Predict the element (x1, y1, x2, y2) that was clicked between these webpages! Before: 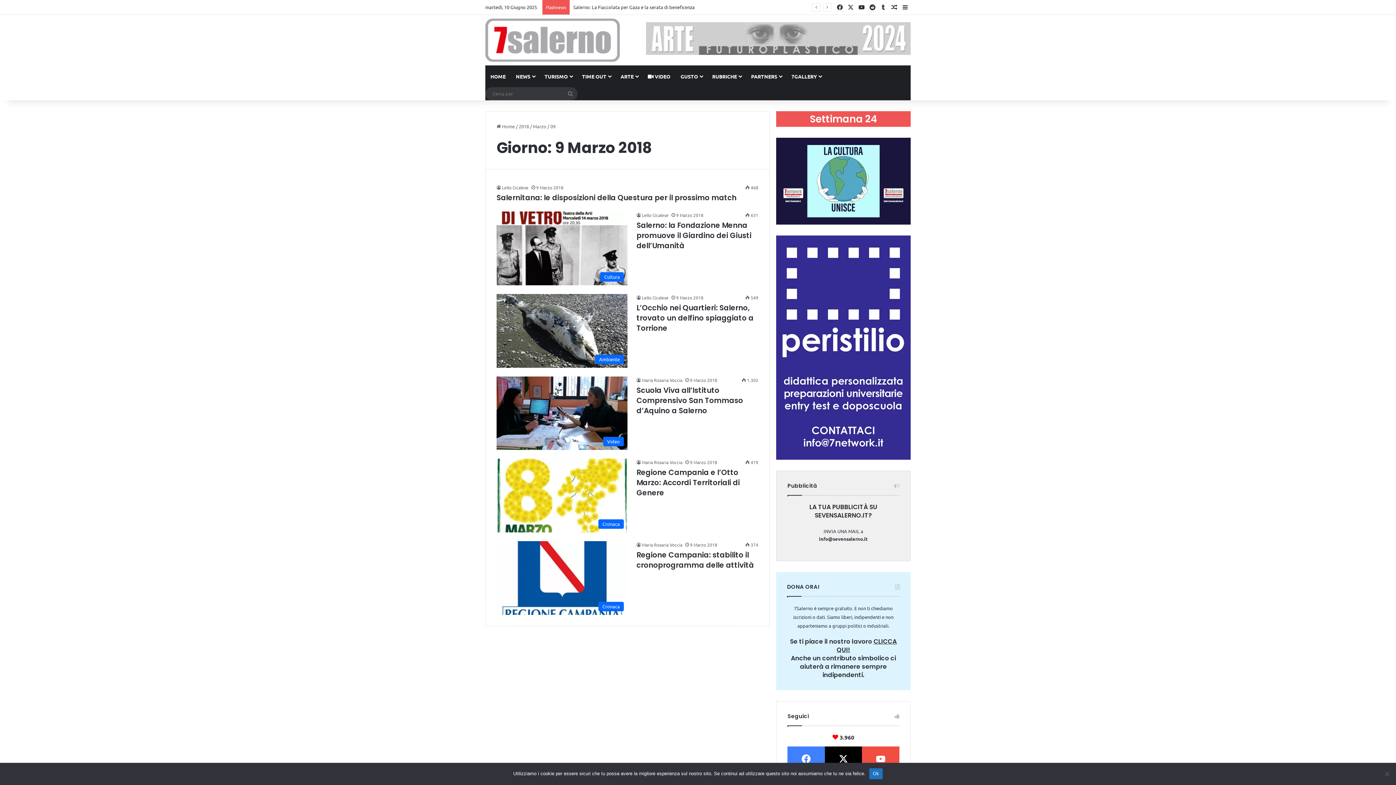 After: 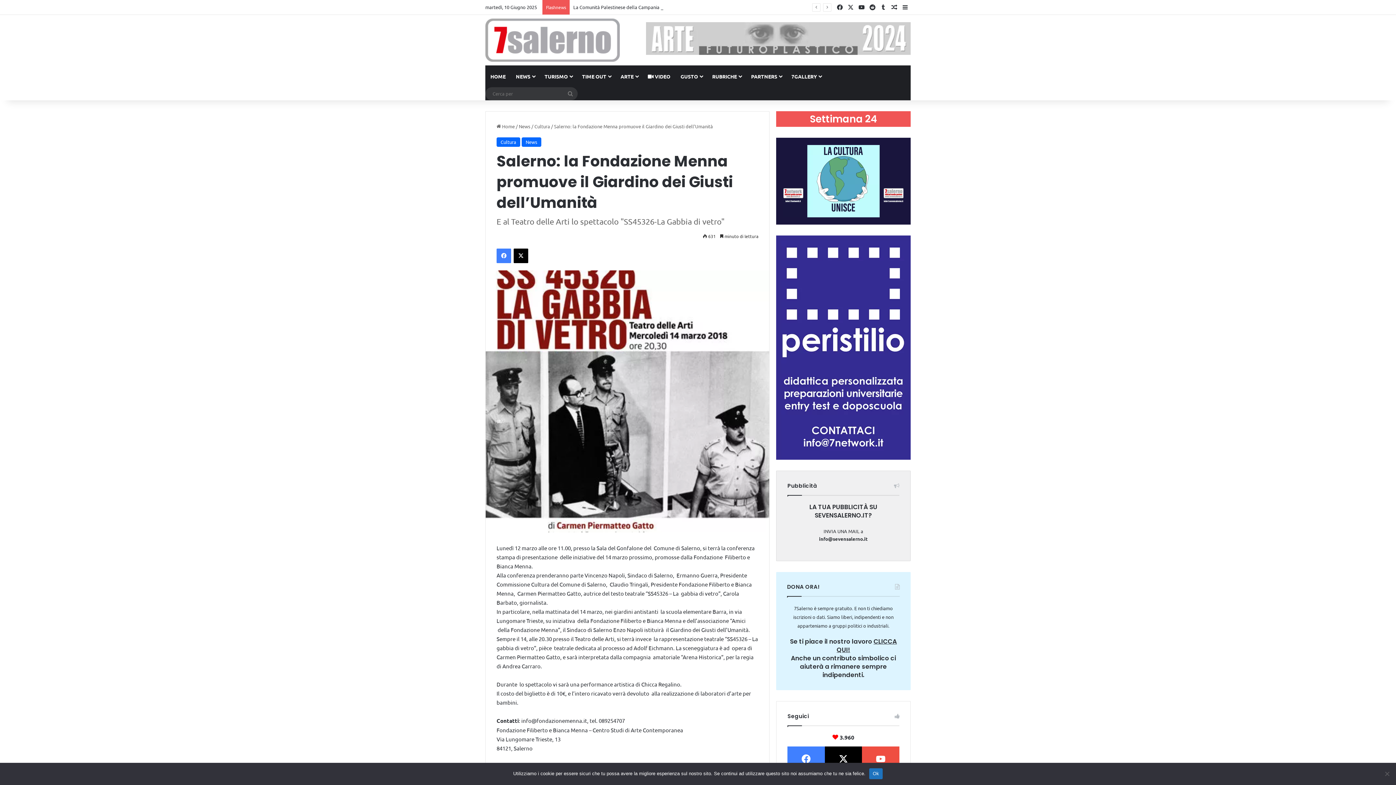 Action: bbox: (636, 220, 751, 250) label: Salerno: la Fondazione Menna promuove il Giardino dei Giusti dell’Umanità